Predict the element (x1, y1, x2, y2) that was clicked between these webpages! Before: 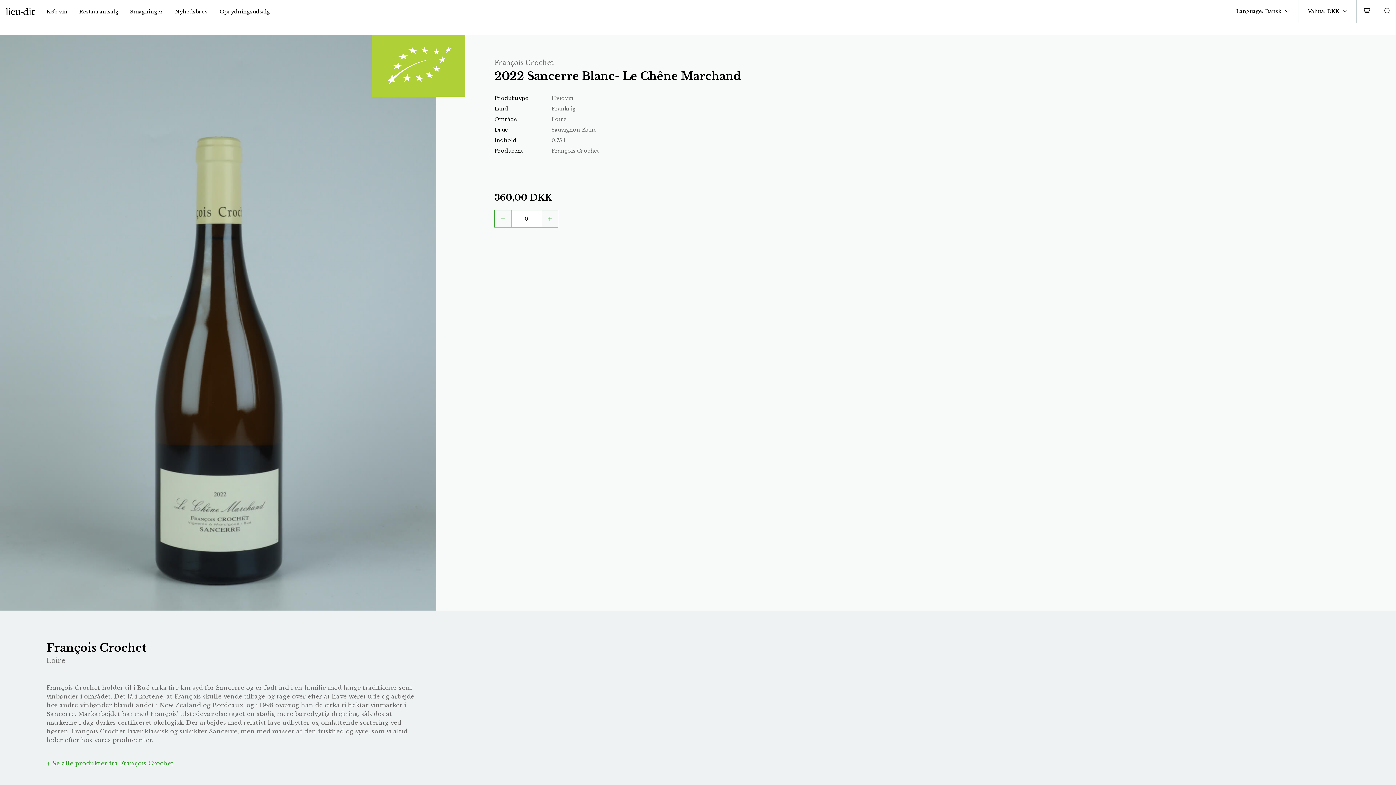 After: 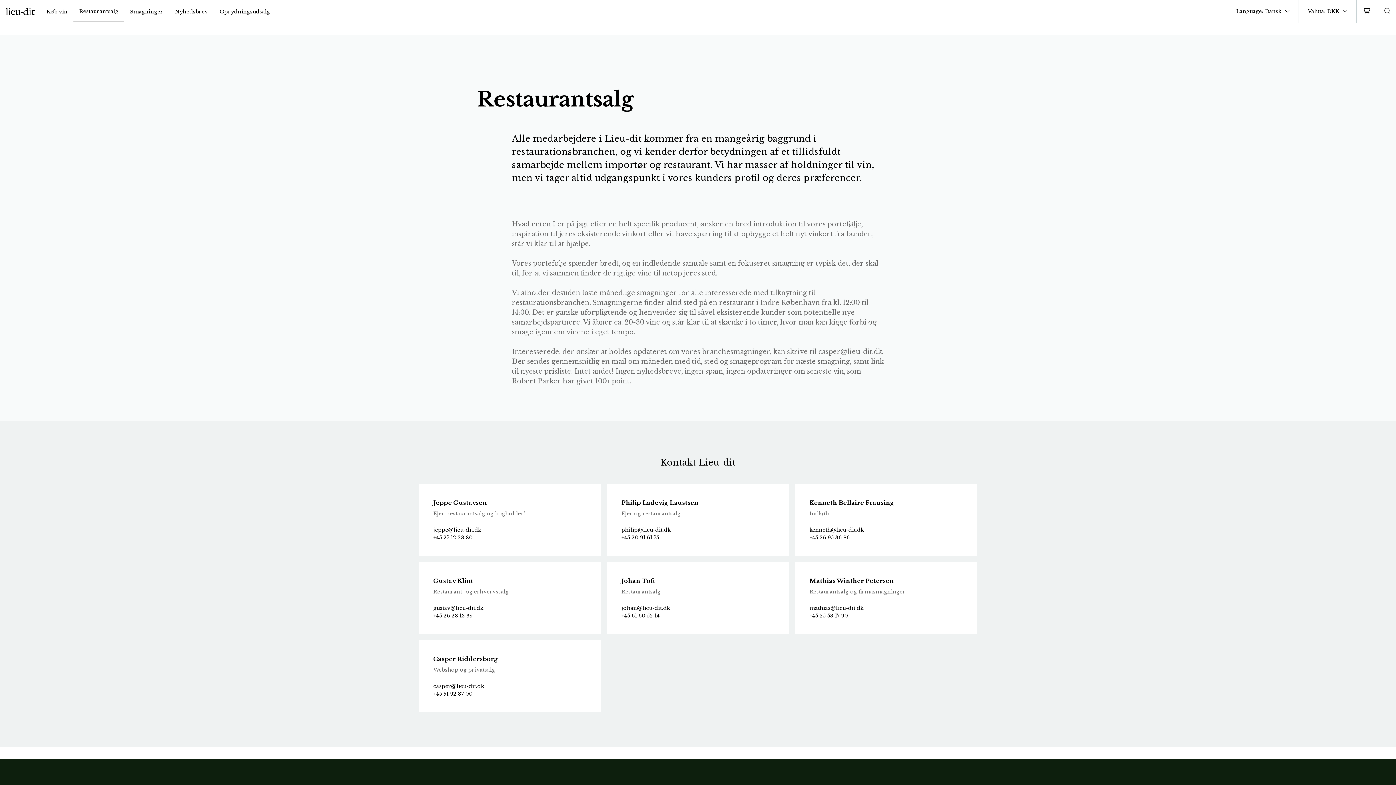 Action: label: Restaurantsalg bbox: (79, 7, 118, 15)